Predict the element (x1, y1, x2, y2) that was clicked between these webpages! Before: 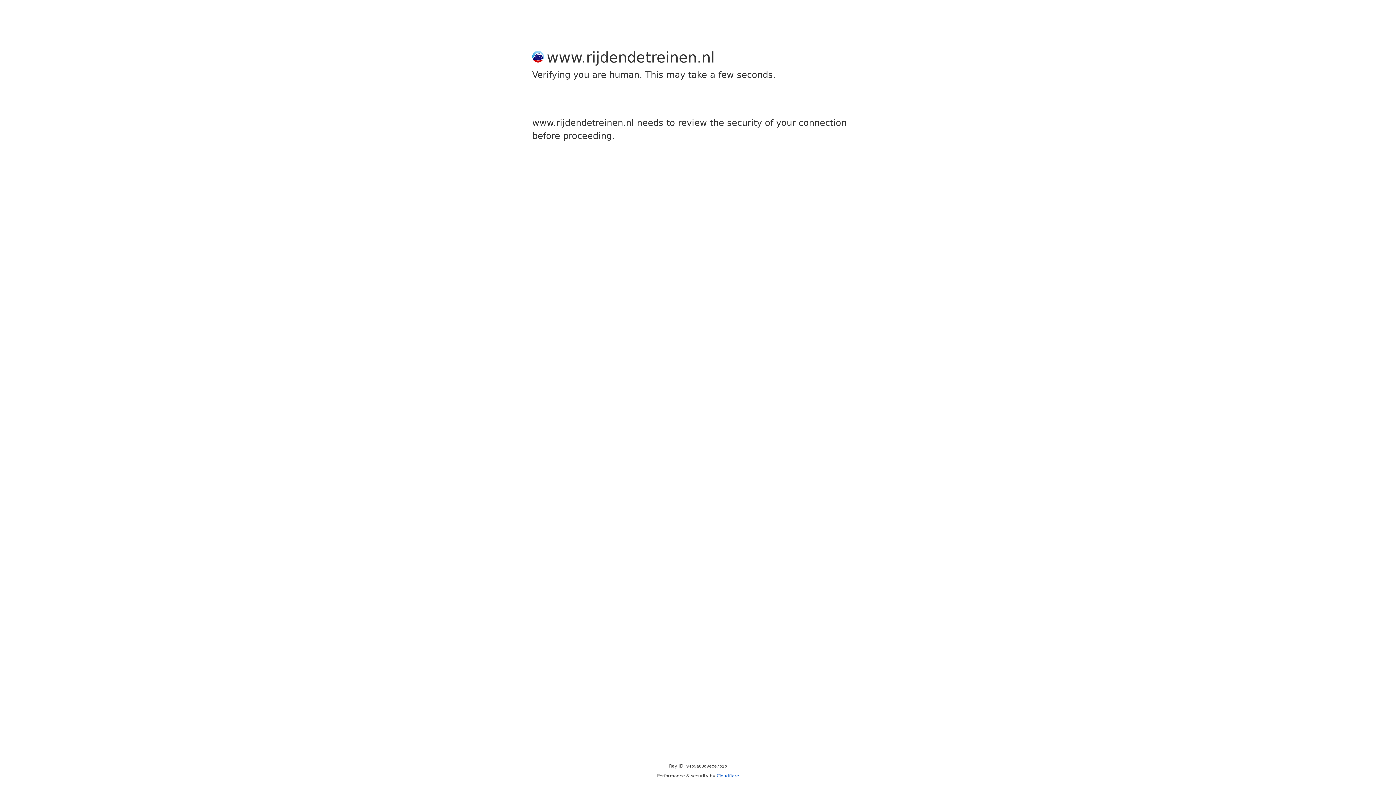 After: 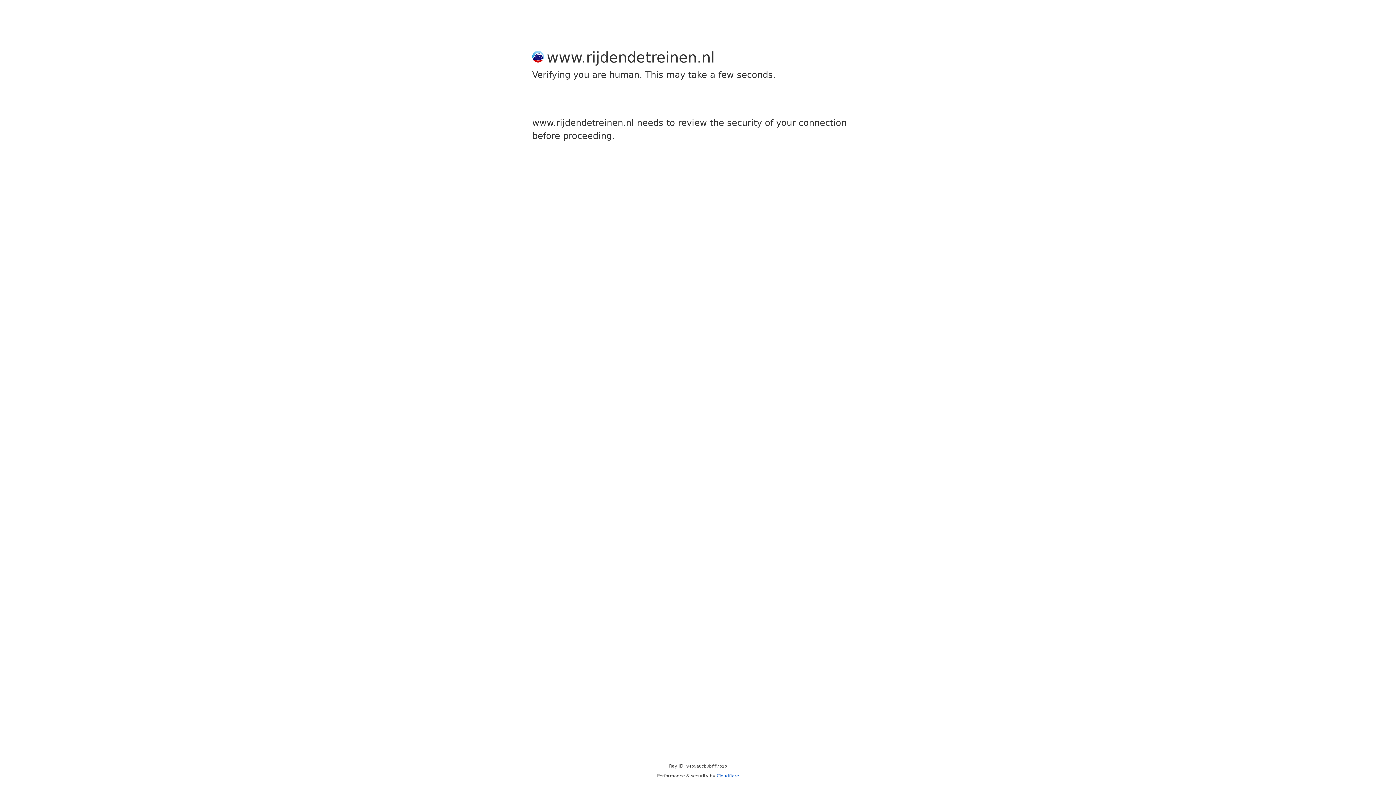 Action: bbox: (716, 773, 739, 778) label: Cloudflare